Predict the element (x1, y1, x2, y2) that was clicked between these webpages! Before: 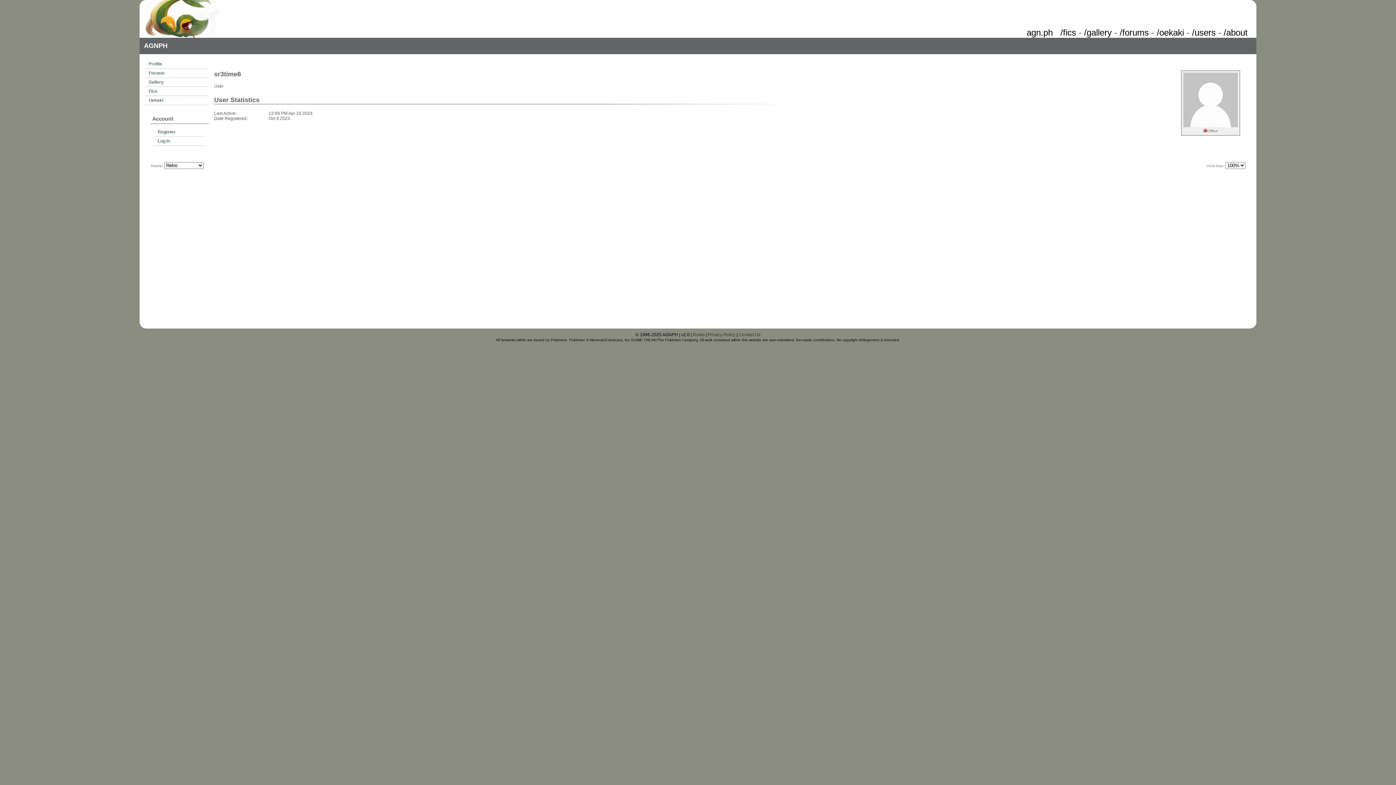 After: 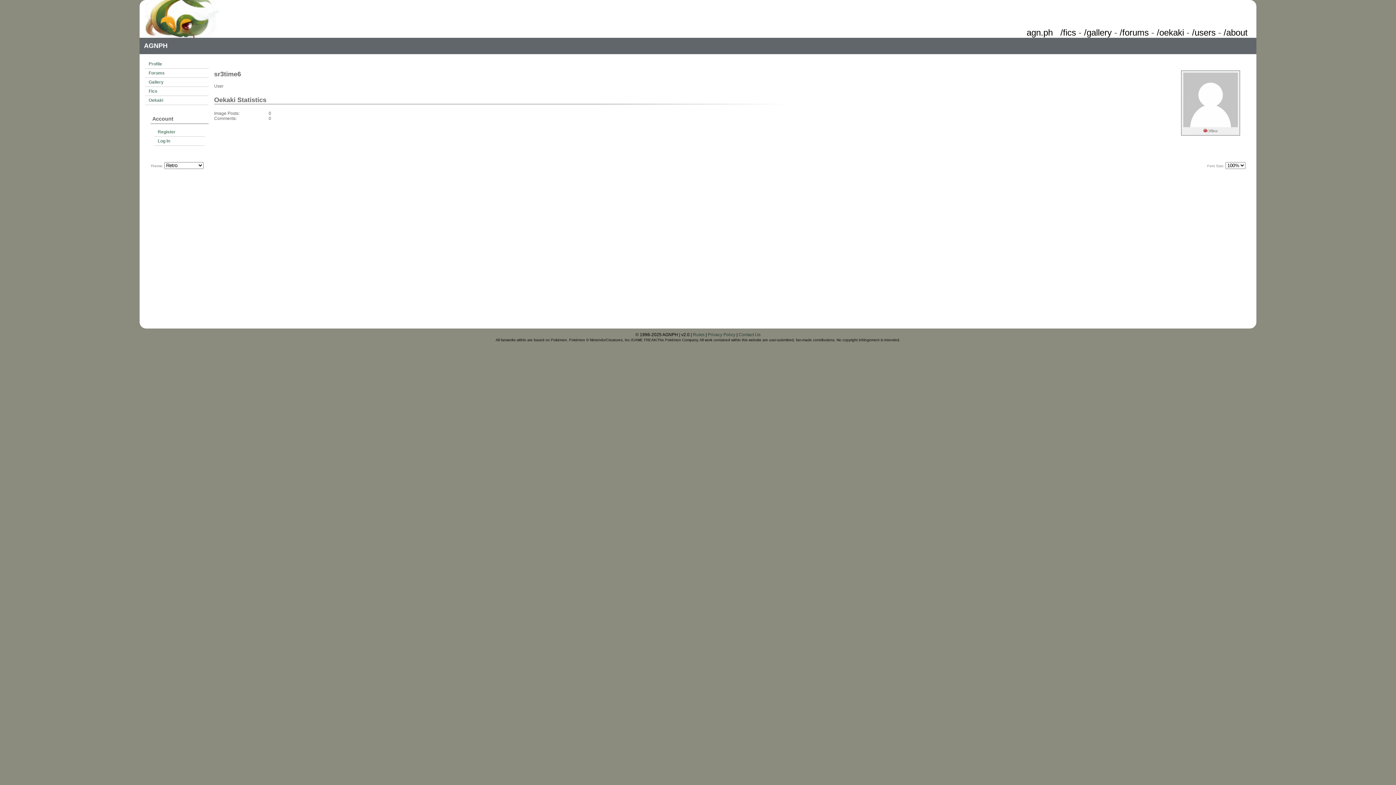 Action: bbox: (145, 96, 208, 105) label: Oekaki